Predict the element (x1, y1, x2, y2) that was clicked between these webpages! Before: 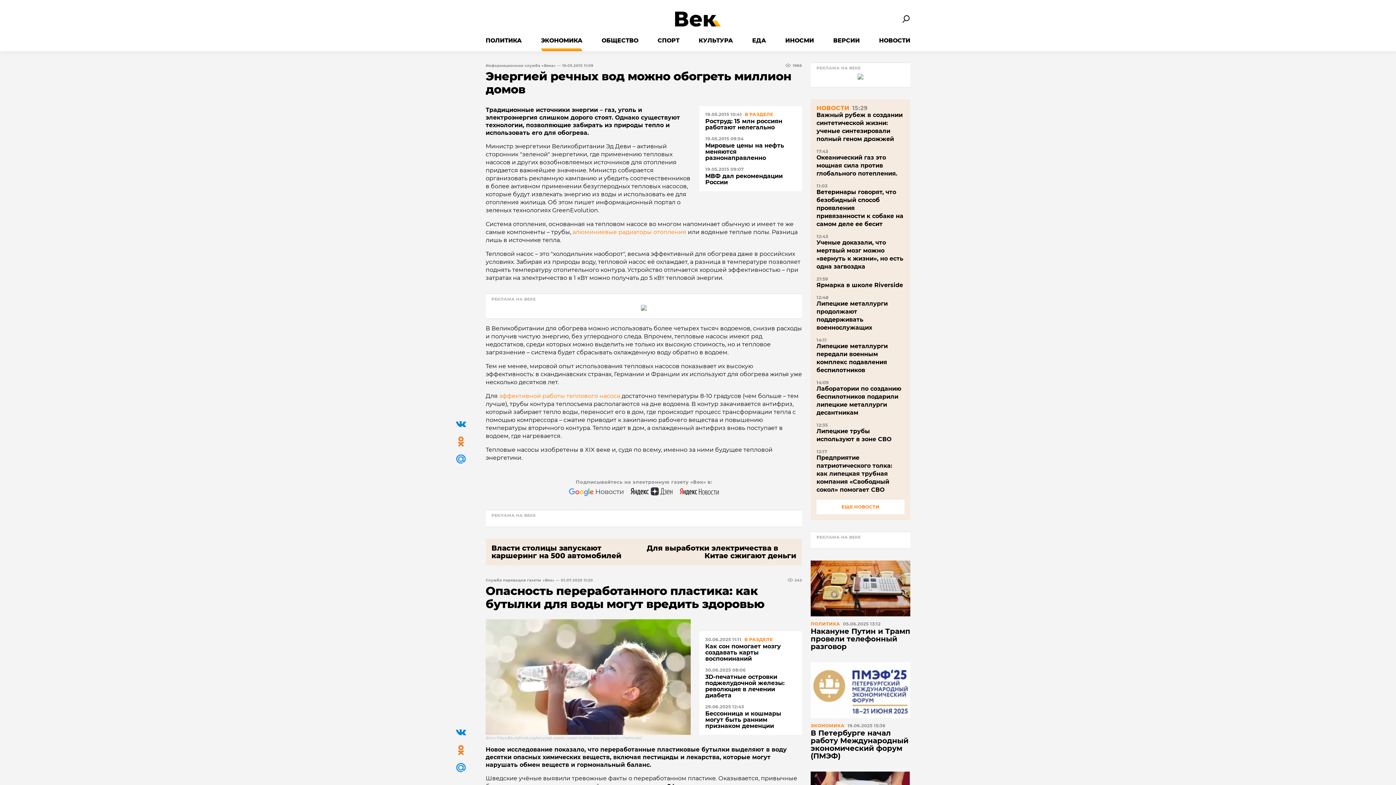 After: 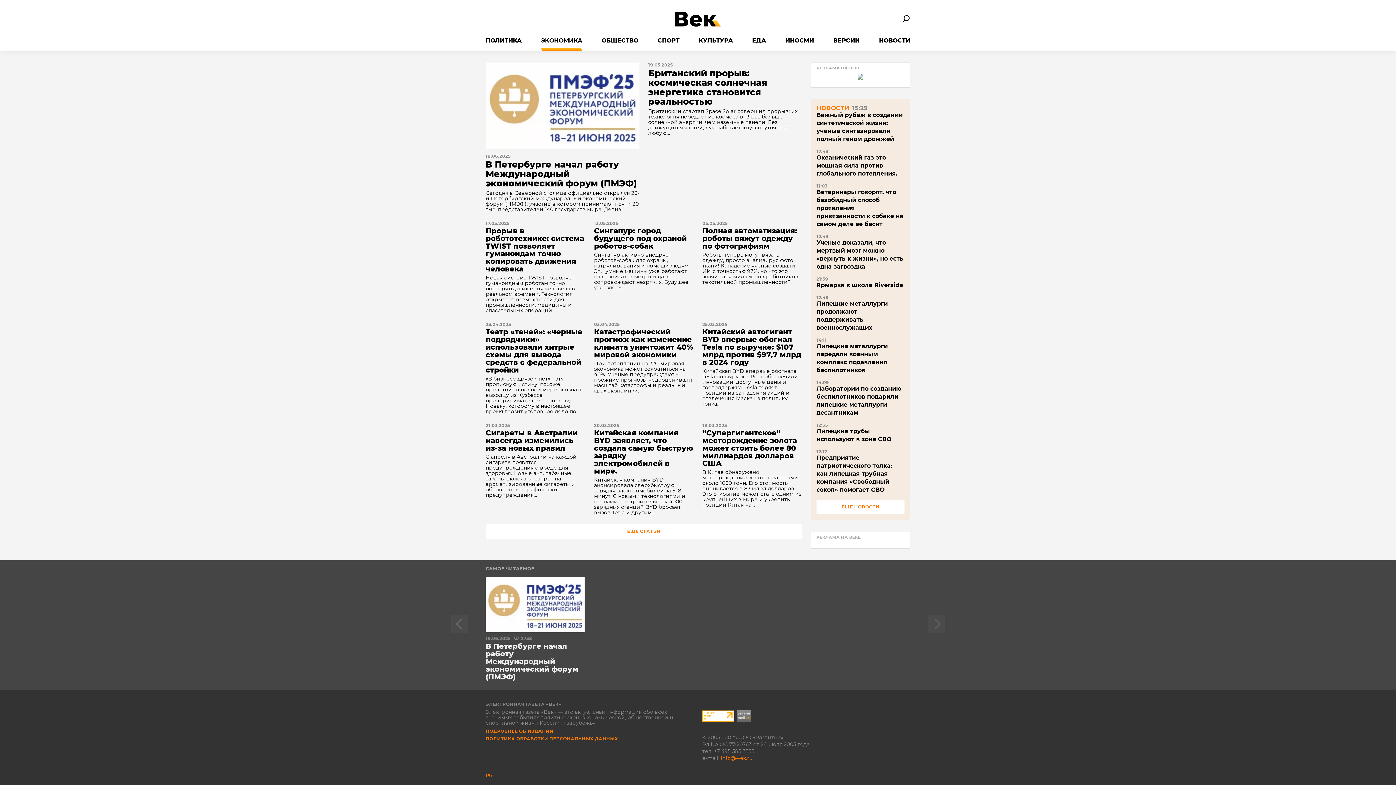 Action: bbox: (744, 112, 773, 116) label: В РАЗДЕЛЕ